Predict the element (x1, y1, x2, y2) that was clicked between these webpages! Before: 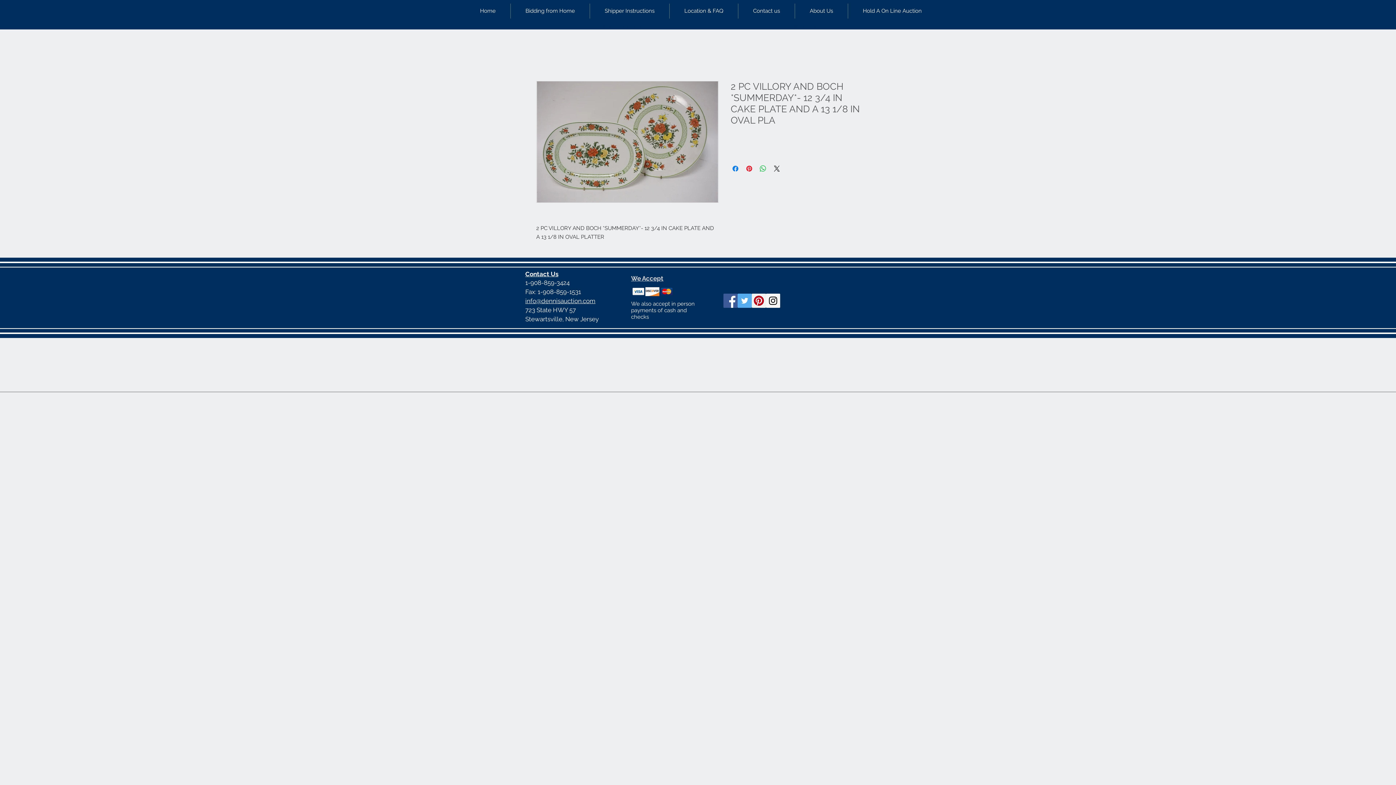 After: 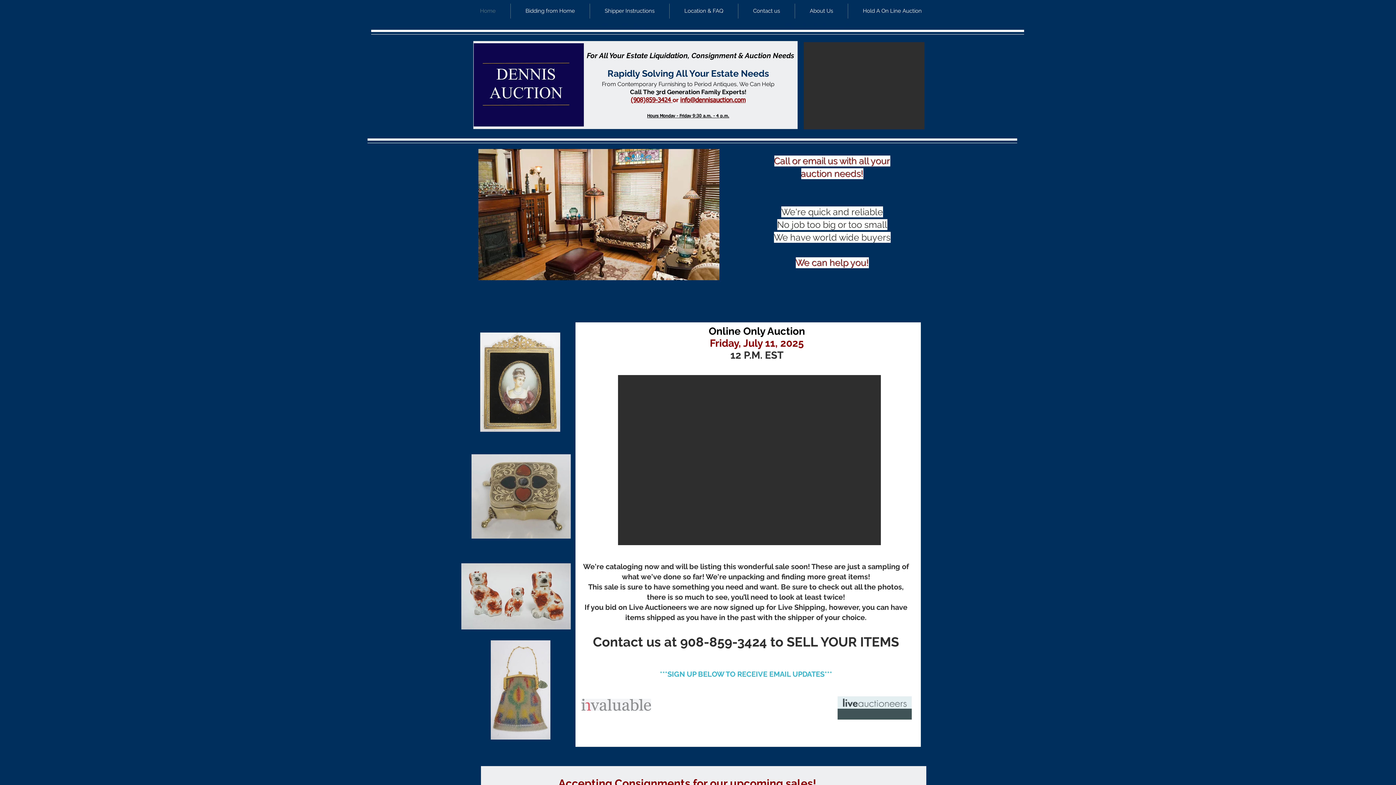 Action: label: Home bbox: (465, 3, 510, 18)